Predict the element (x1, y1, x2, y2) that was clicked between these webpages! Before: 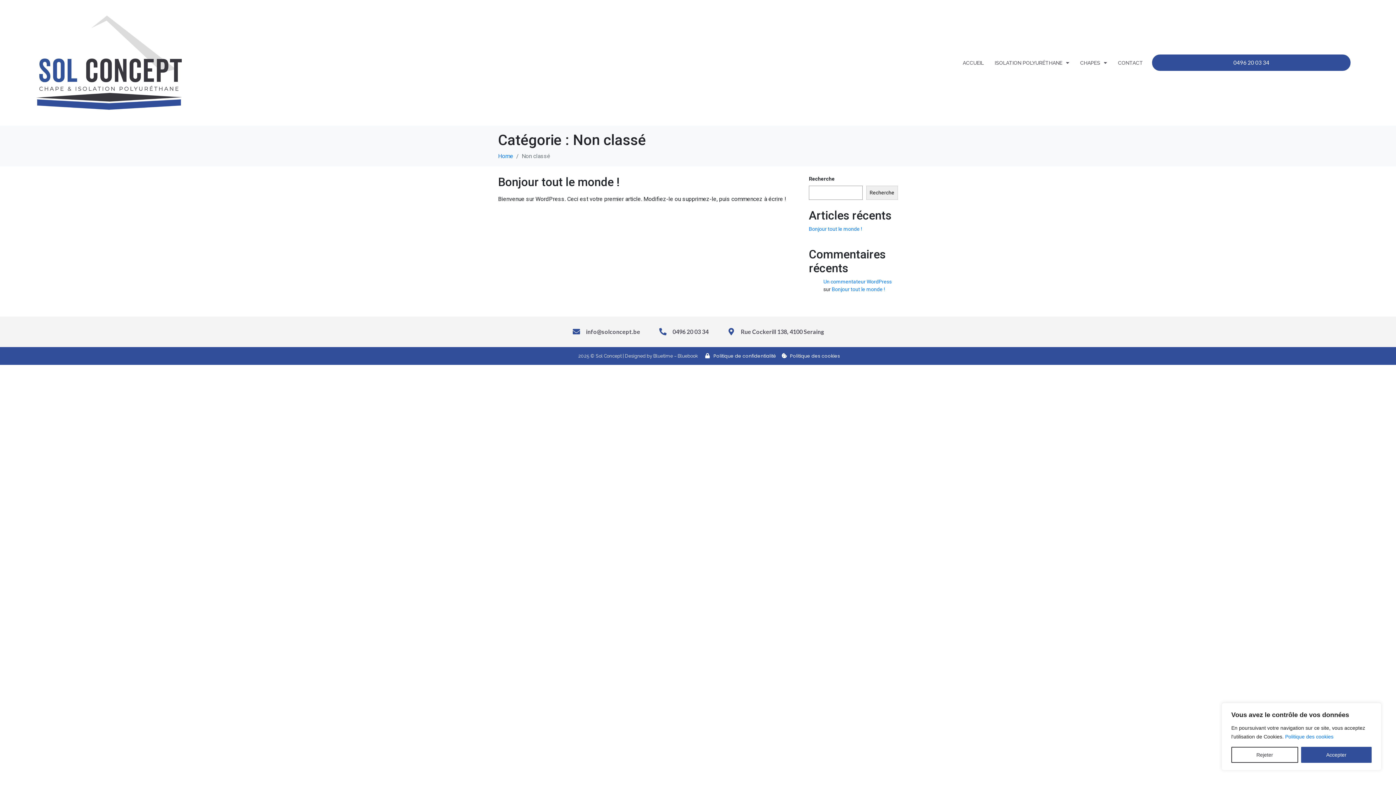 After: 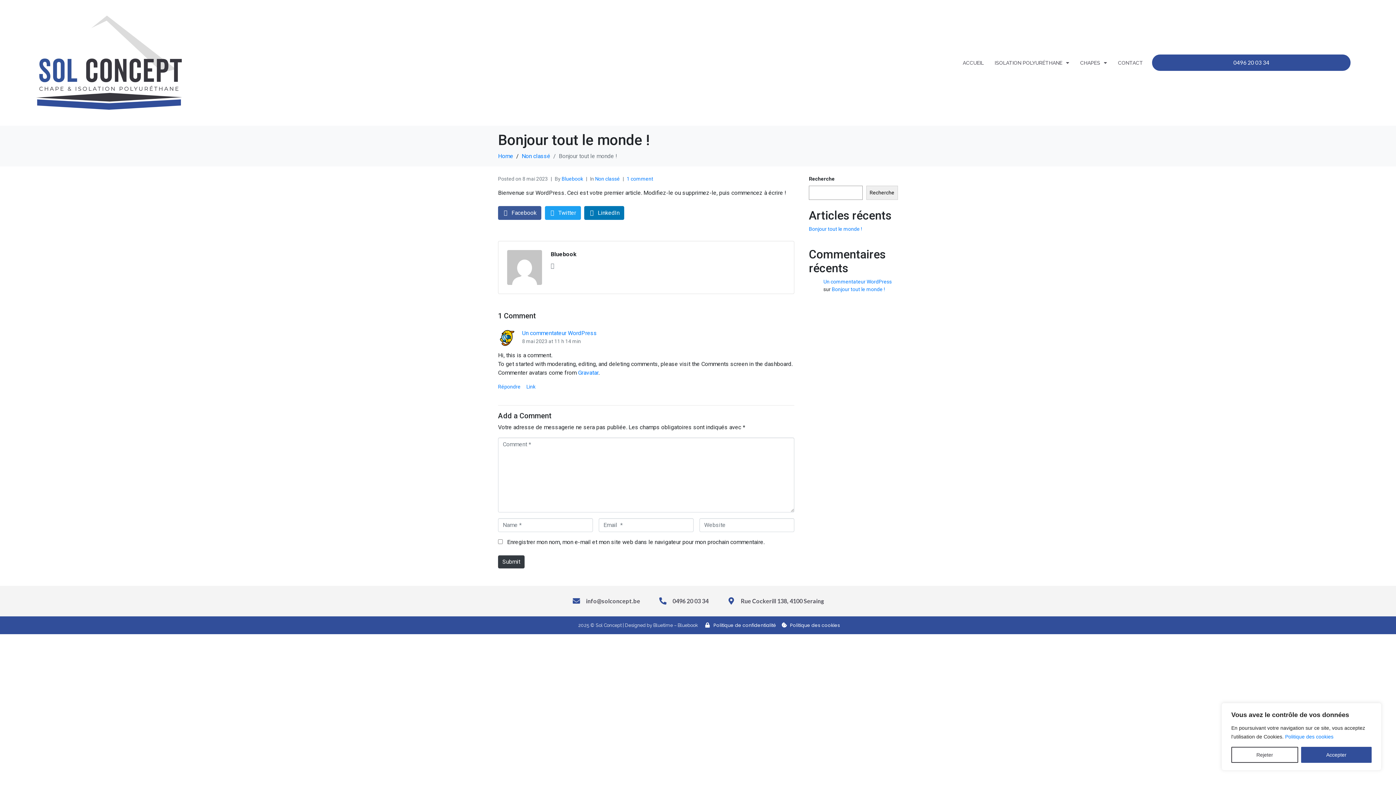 Action: label: Bonjour tout le monde ! bbox: (498, 175, 619, 188)